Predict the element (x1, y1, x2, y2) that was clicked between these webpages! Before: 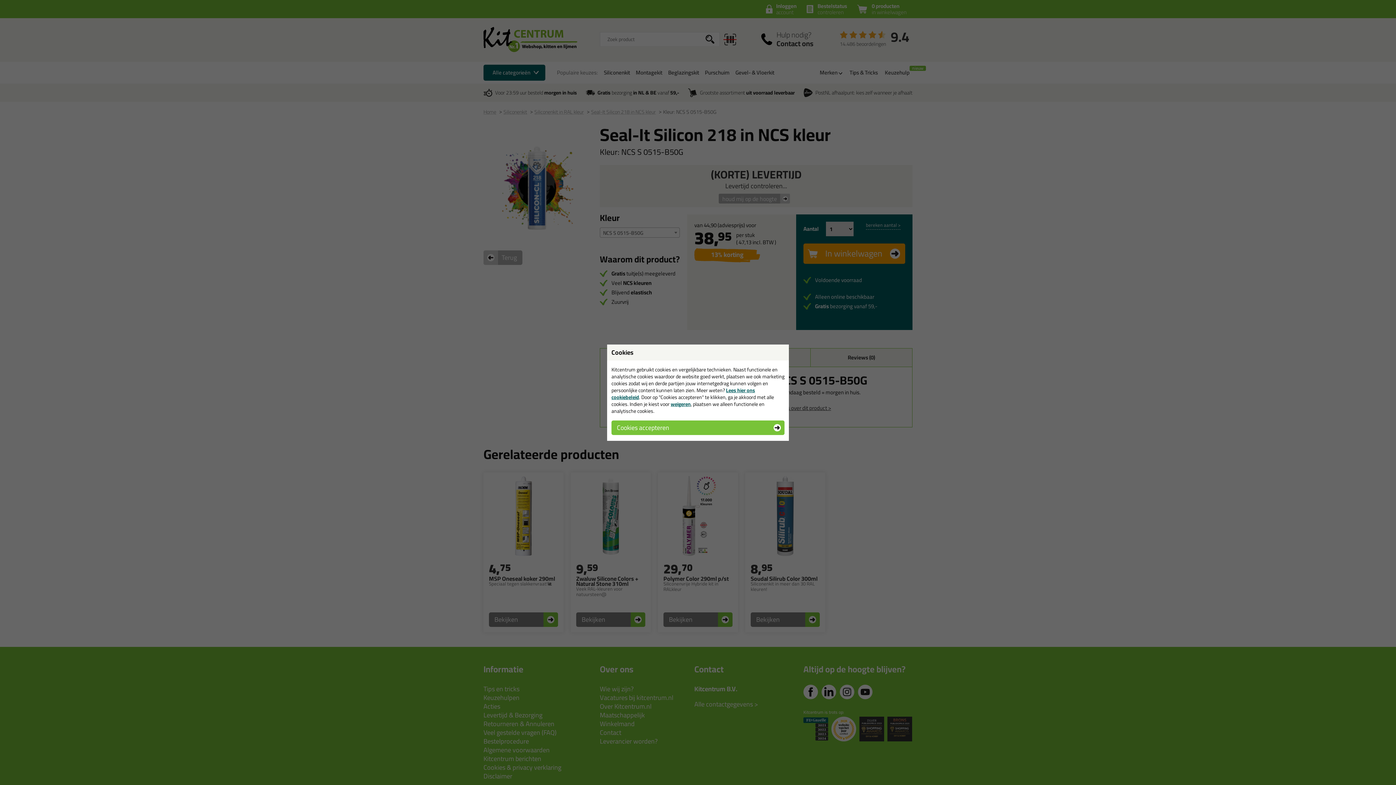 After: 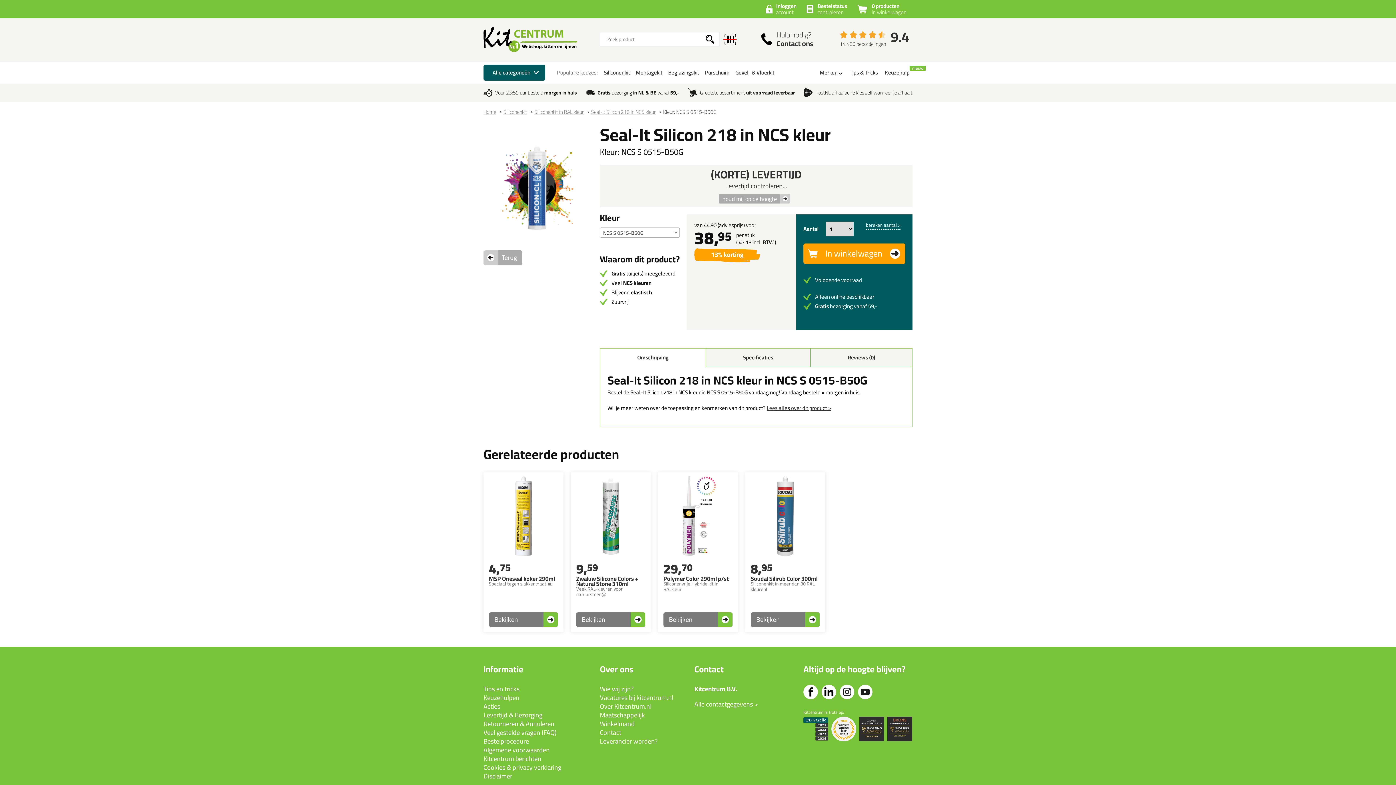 Action: bbox: (670, 399, 690, 408) label: weigeren